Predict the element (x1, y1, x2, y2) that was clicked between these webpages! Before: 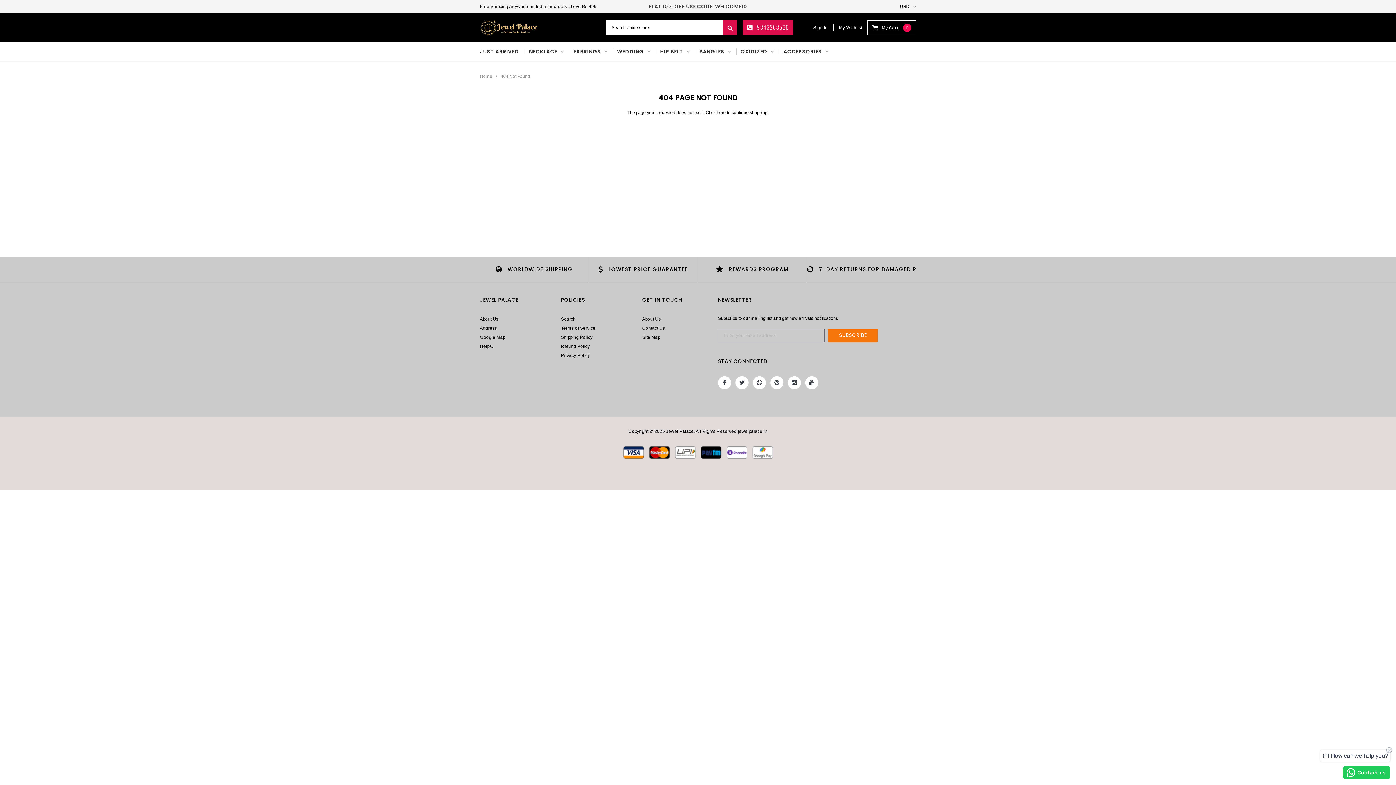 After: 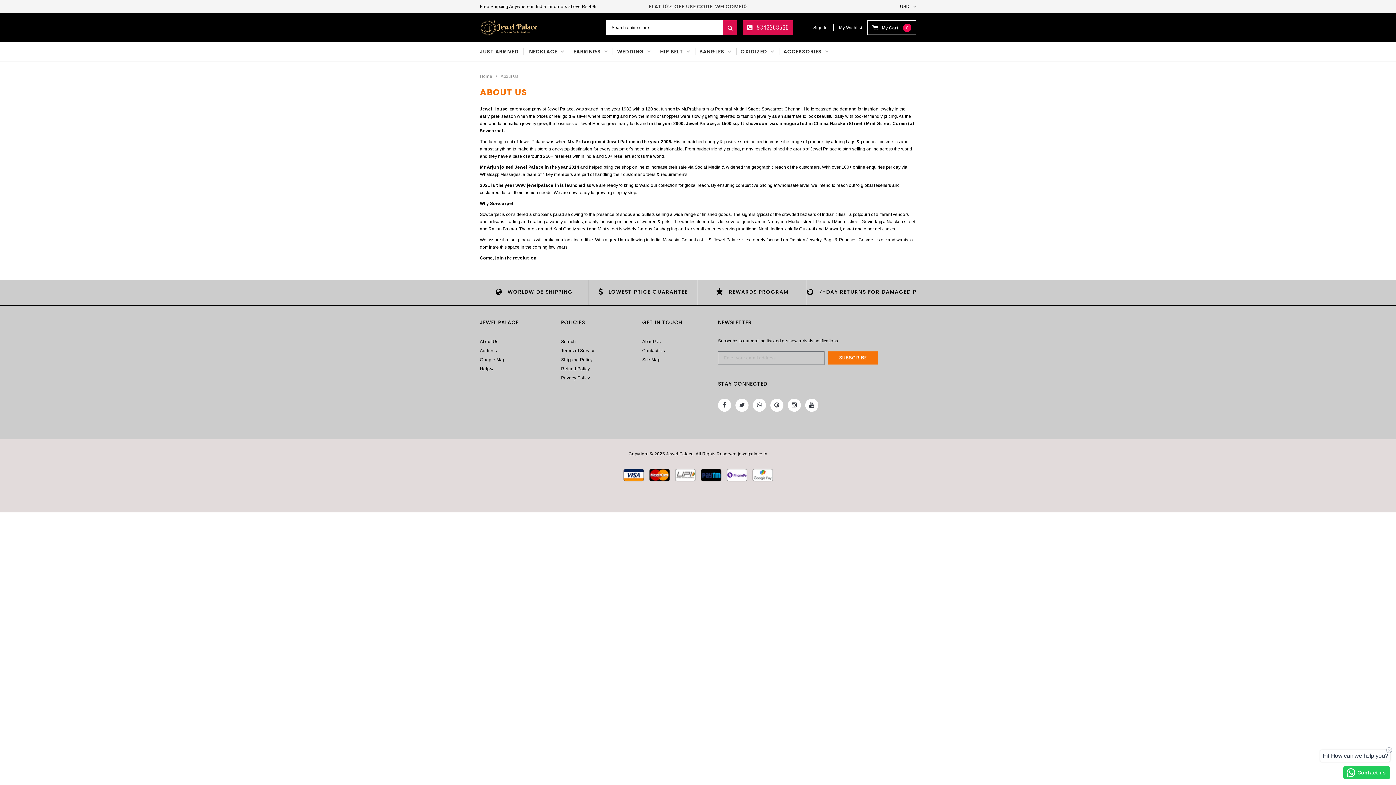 Action: label: About Us bbox: (480, 316, 498, 321)